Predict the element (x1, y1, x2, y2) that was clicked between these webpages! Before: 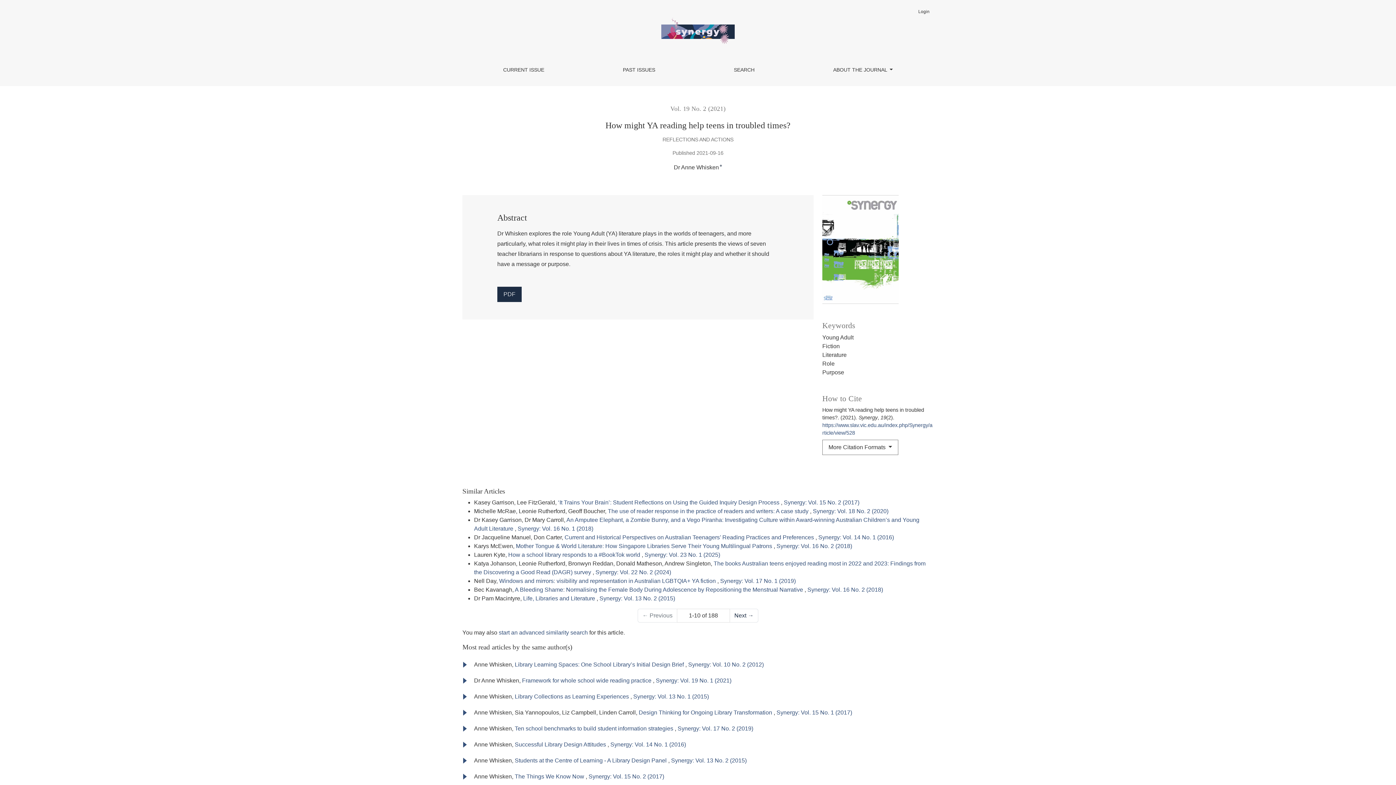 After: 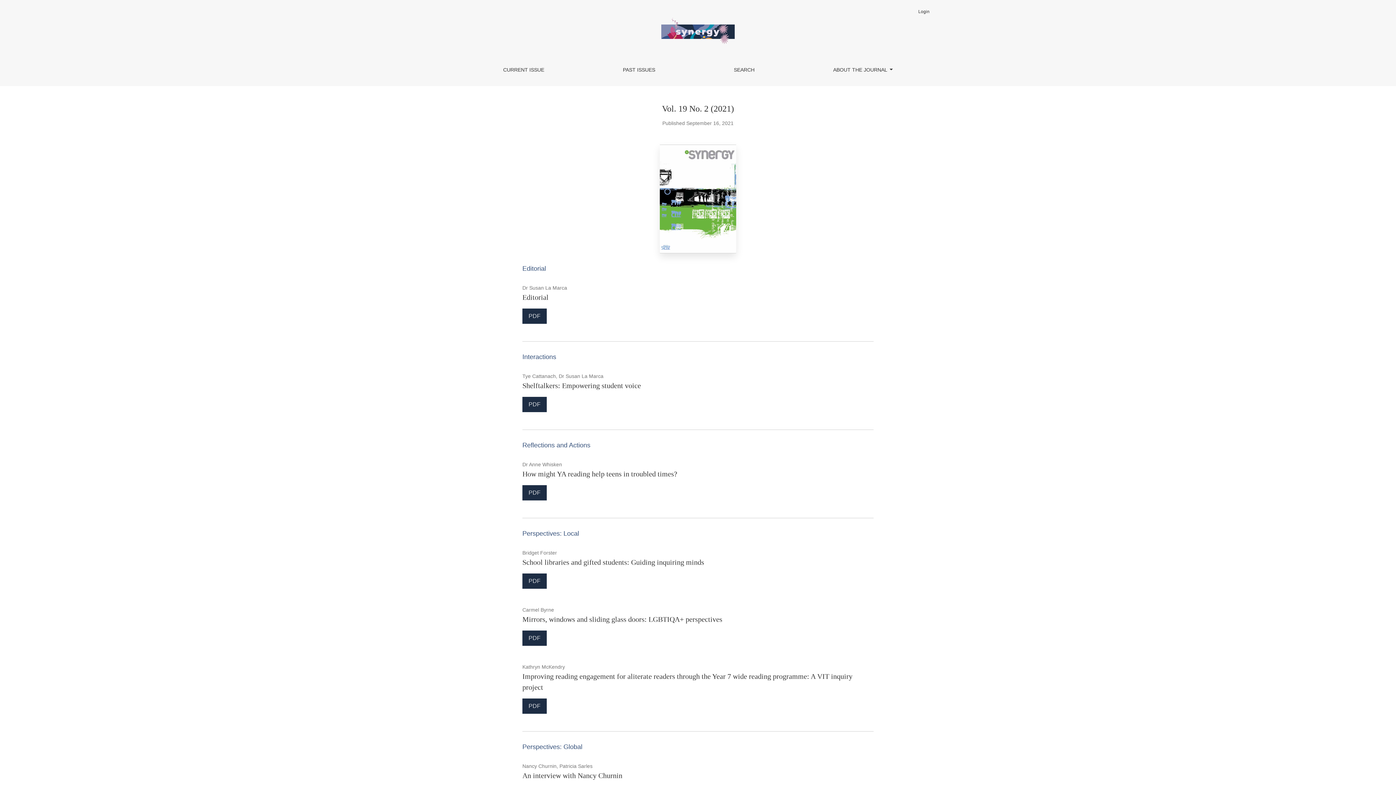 Action: bbox: (822, 246, 898, 252)